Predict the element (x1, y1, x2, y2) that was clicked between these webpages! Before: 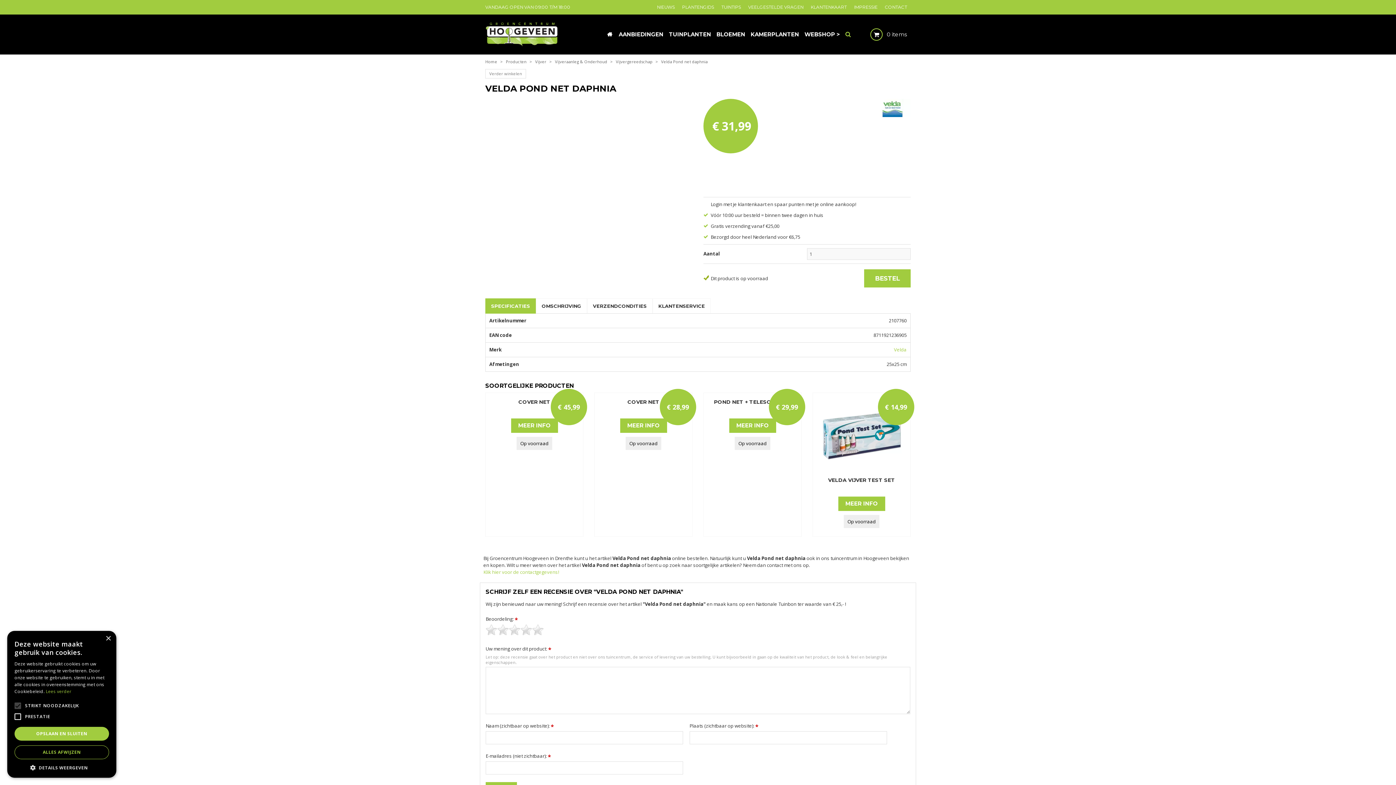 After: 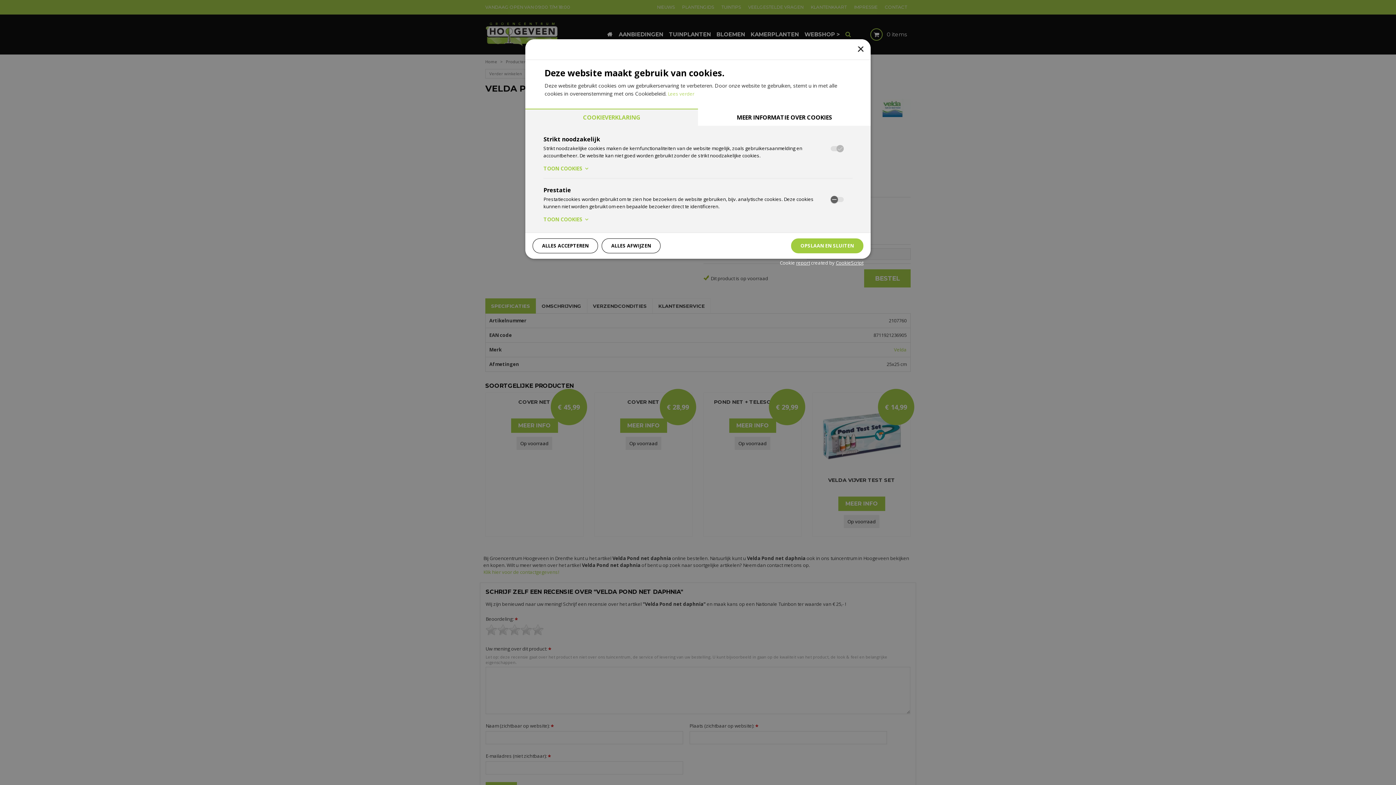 Action: label:  DETAILS WEERGEVEN bbox: (14, 764, 109, 770)